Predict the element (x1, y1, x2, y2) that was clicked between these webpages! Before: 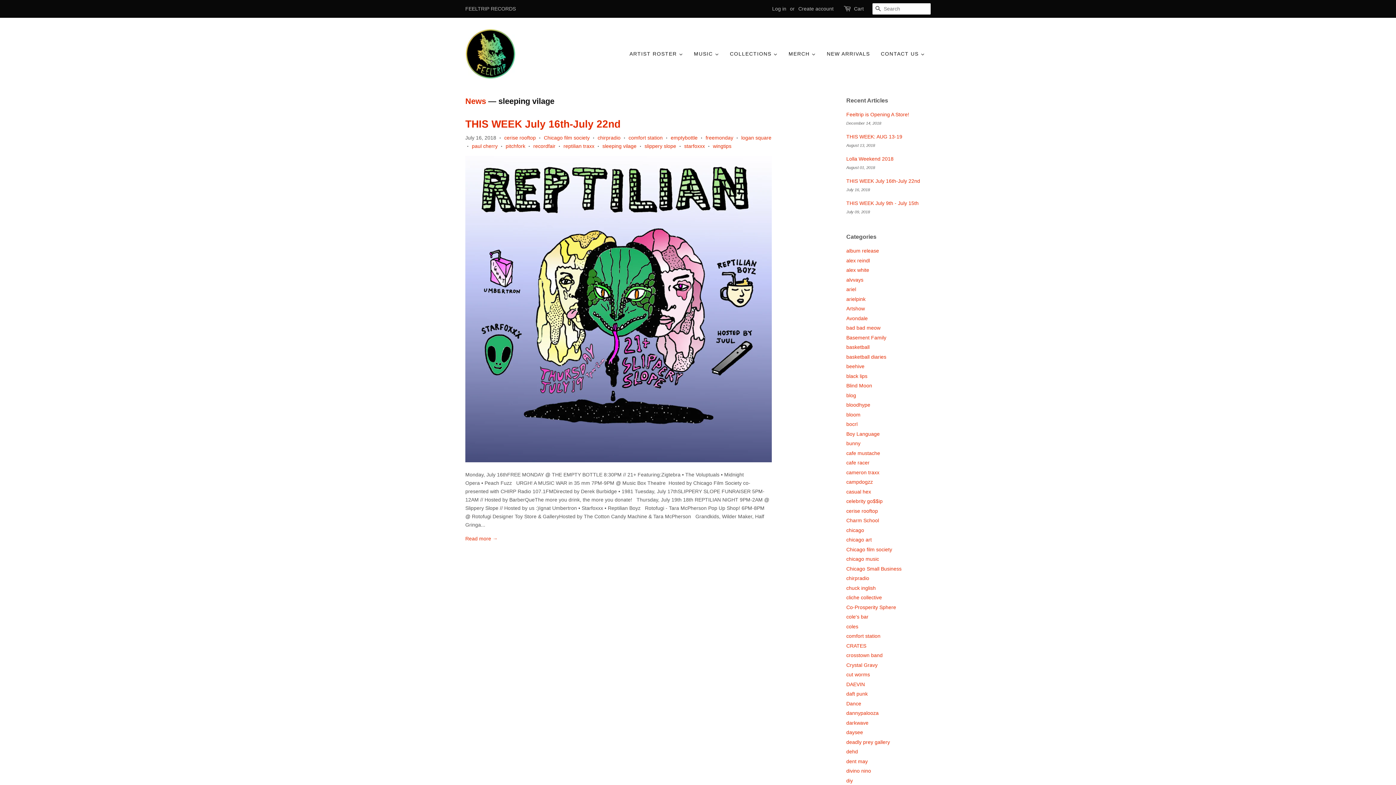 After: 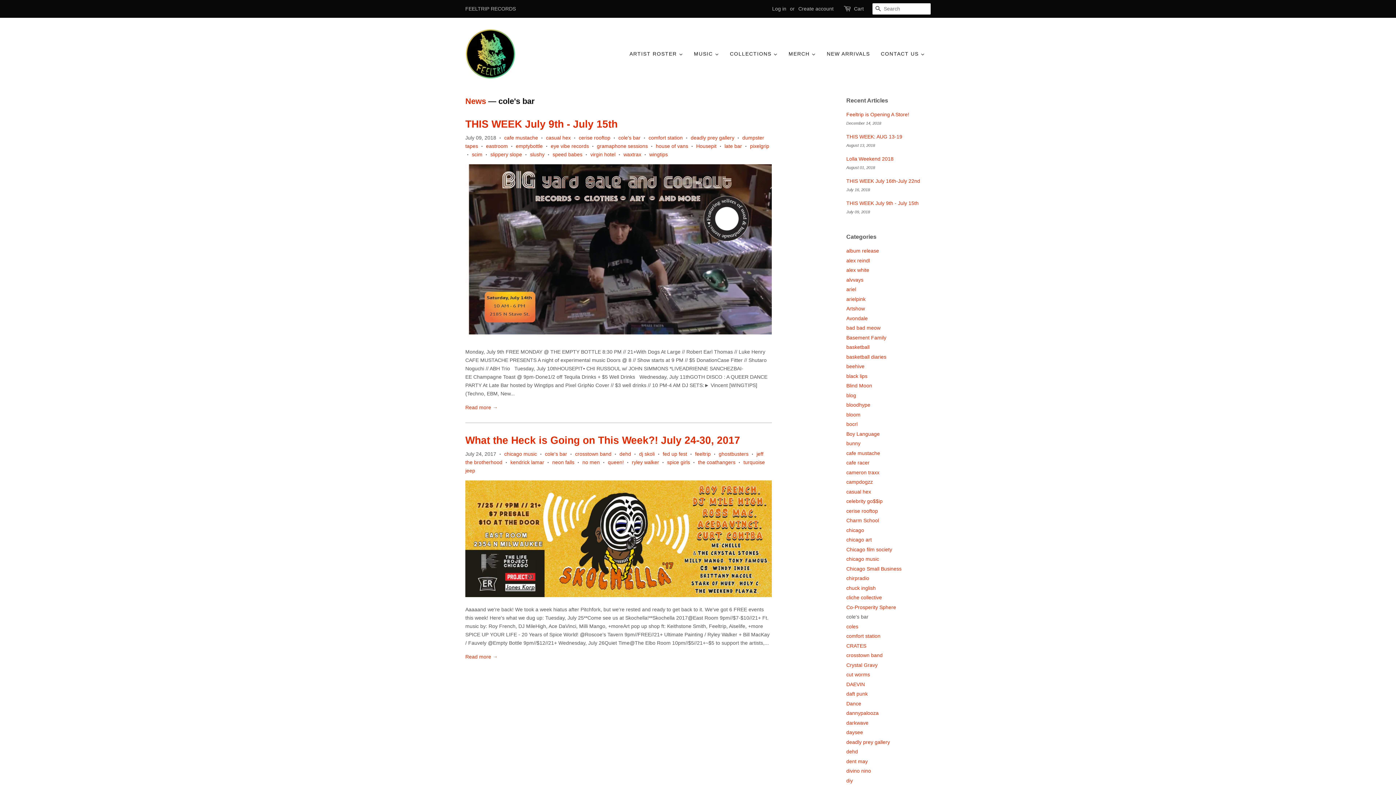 Action: label: cole's bar bbox: (846, 614, 868, 620)